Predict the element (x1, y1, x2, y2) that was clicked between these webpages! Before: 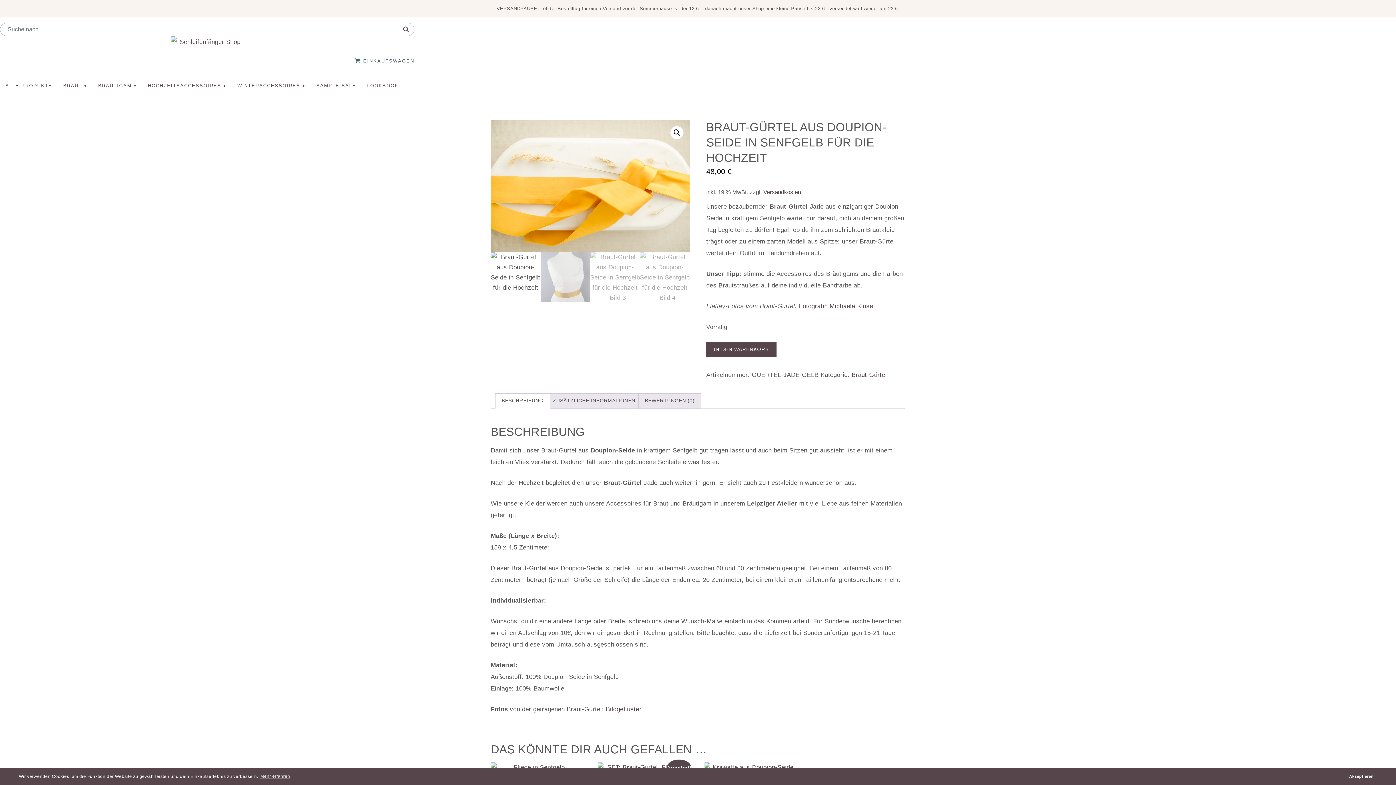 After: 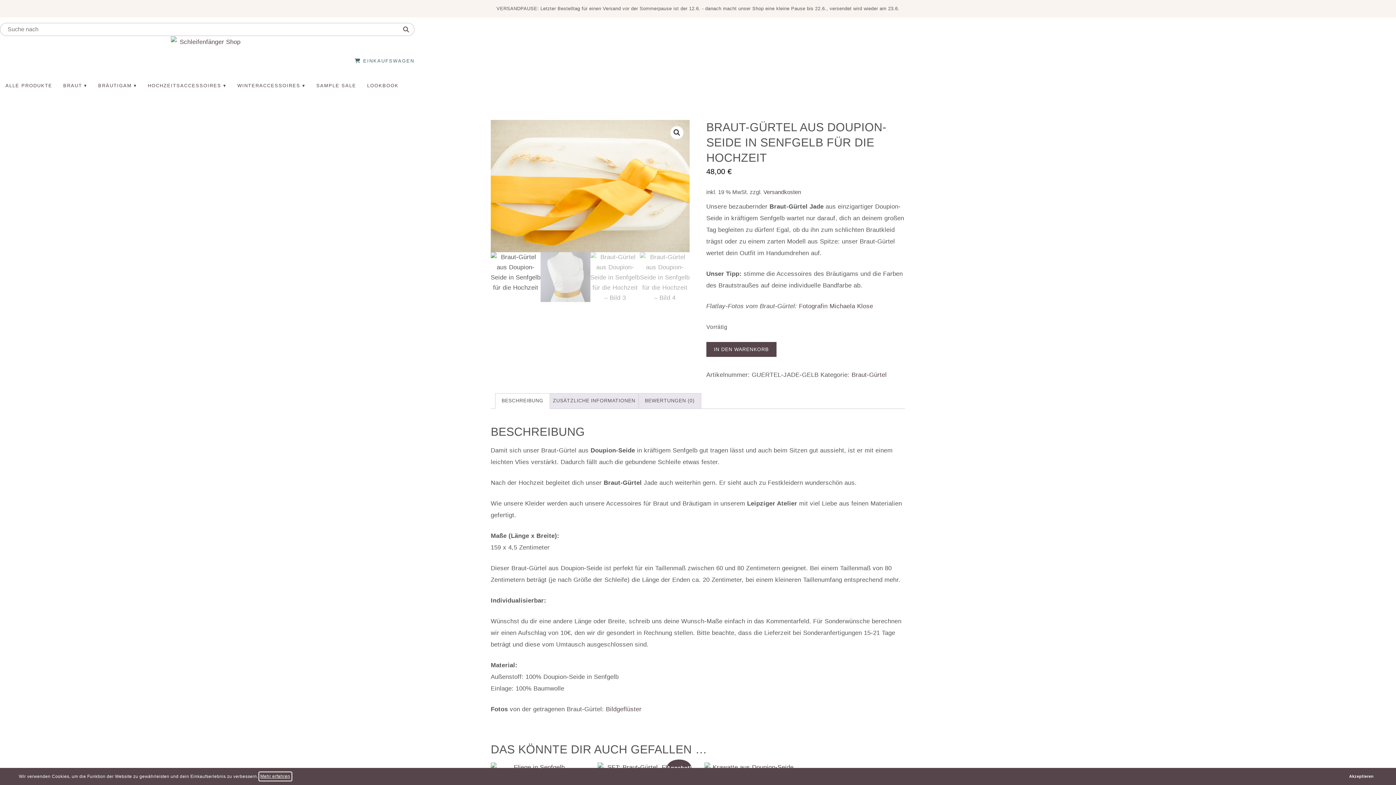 Action: label: learn more about cookies bbox: (259, 773, 291, 780)